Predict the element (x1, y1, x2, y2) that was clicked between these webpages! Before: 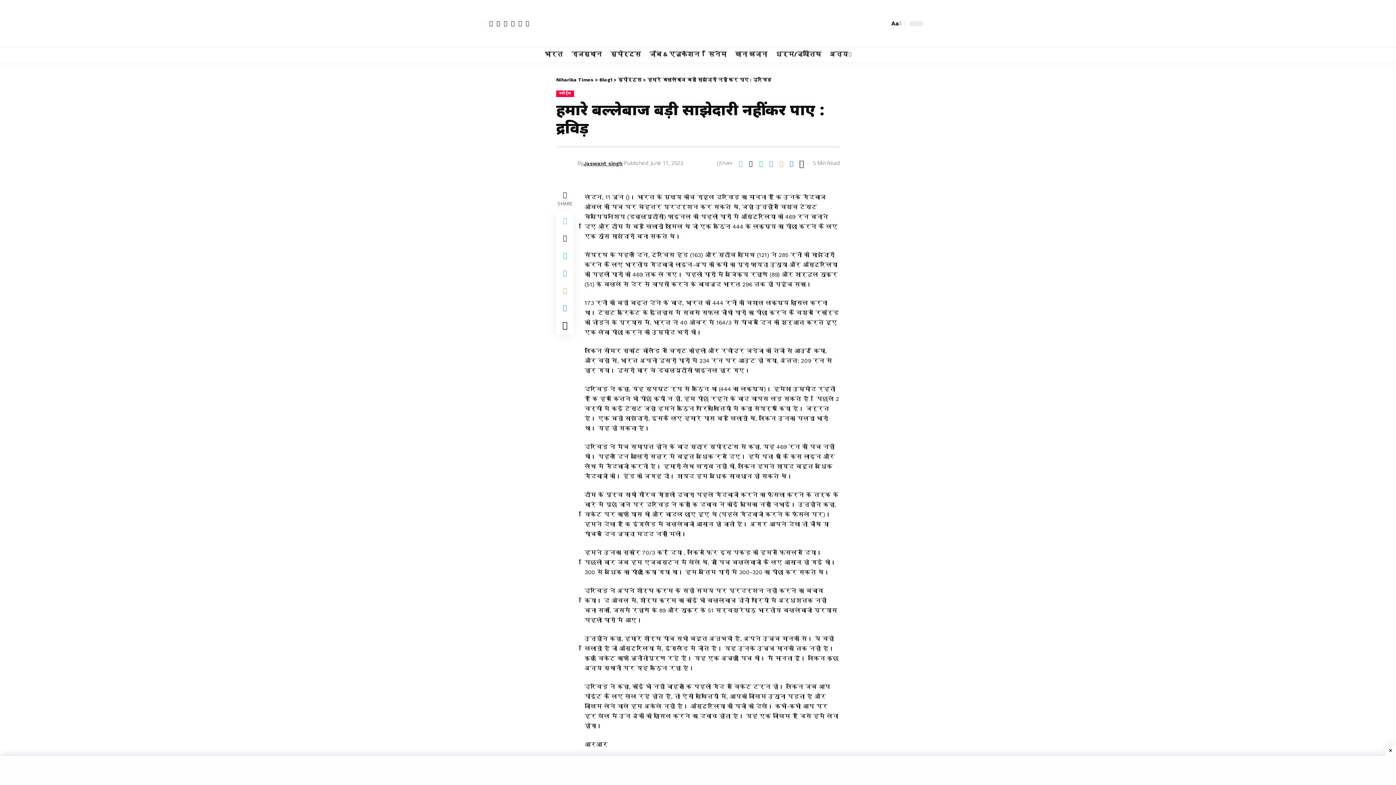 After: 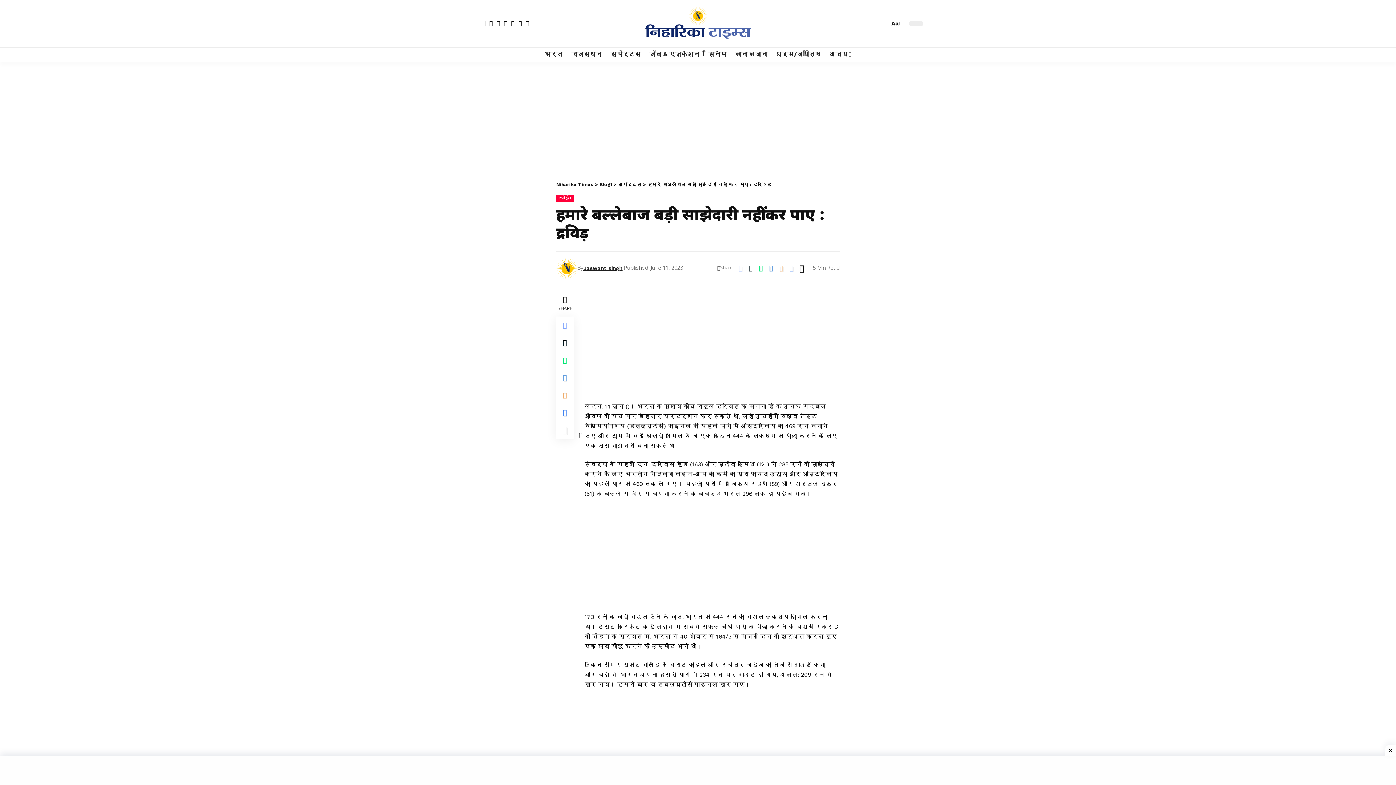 Action: bbox: (556, 246, 573, 264) label: Share on Whatsapp